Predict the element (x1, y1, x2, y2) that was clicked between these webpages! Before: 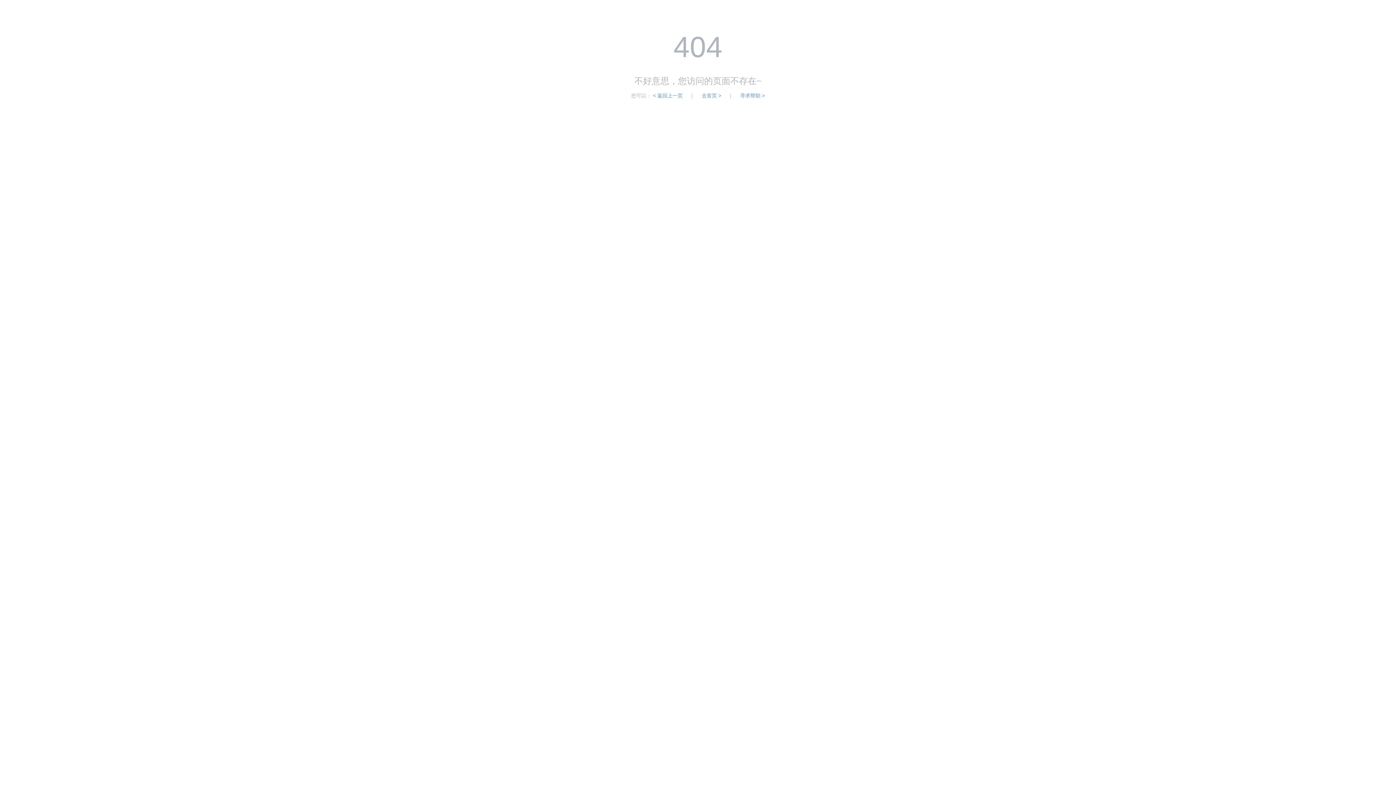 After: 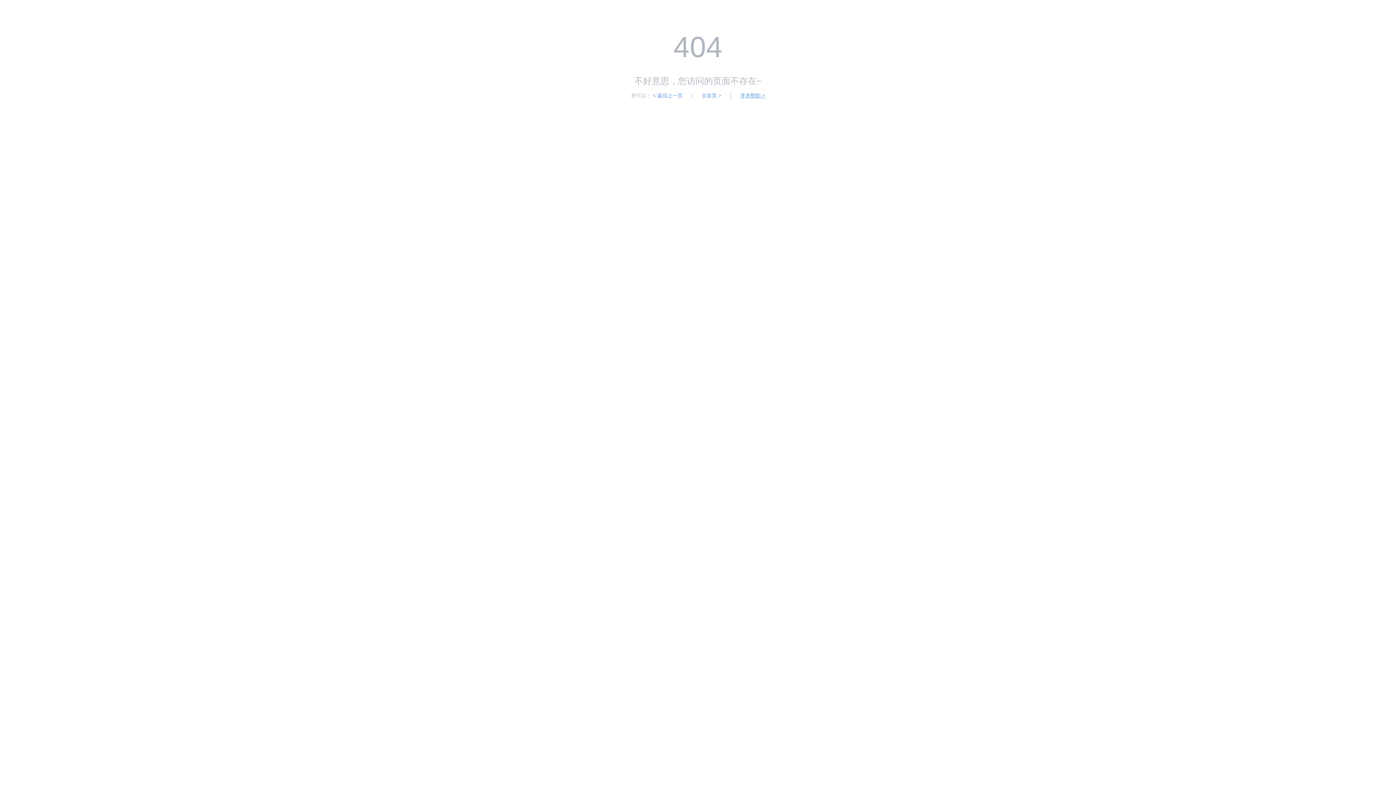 Action: bbox: (740, 92, 765, 98) label: 寻求帮助 >